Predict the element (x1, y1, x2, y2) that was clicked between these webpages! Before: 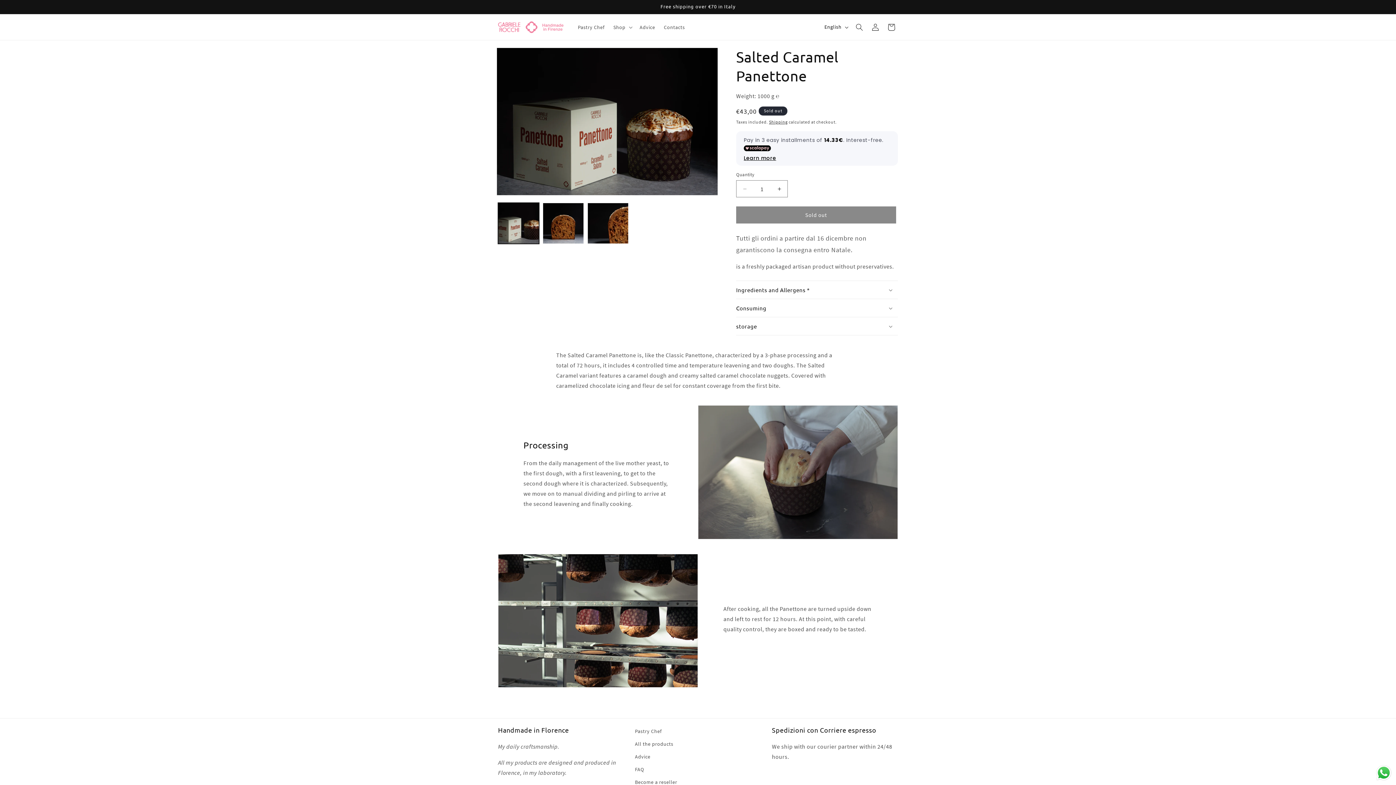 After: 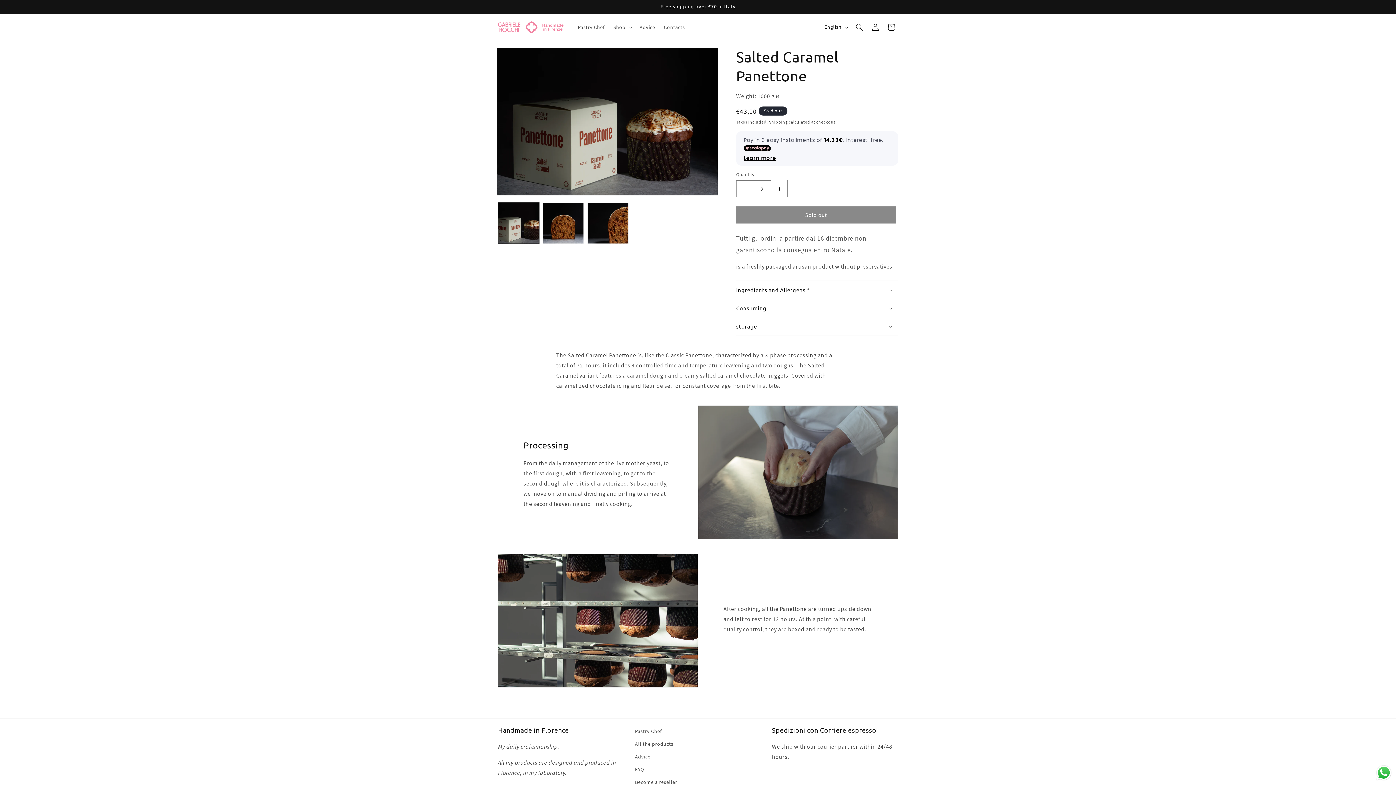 Action: bbox: (771, 180, 787, 197) label: Increase quantity for Salted Caramel Panettone